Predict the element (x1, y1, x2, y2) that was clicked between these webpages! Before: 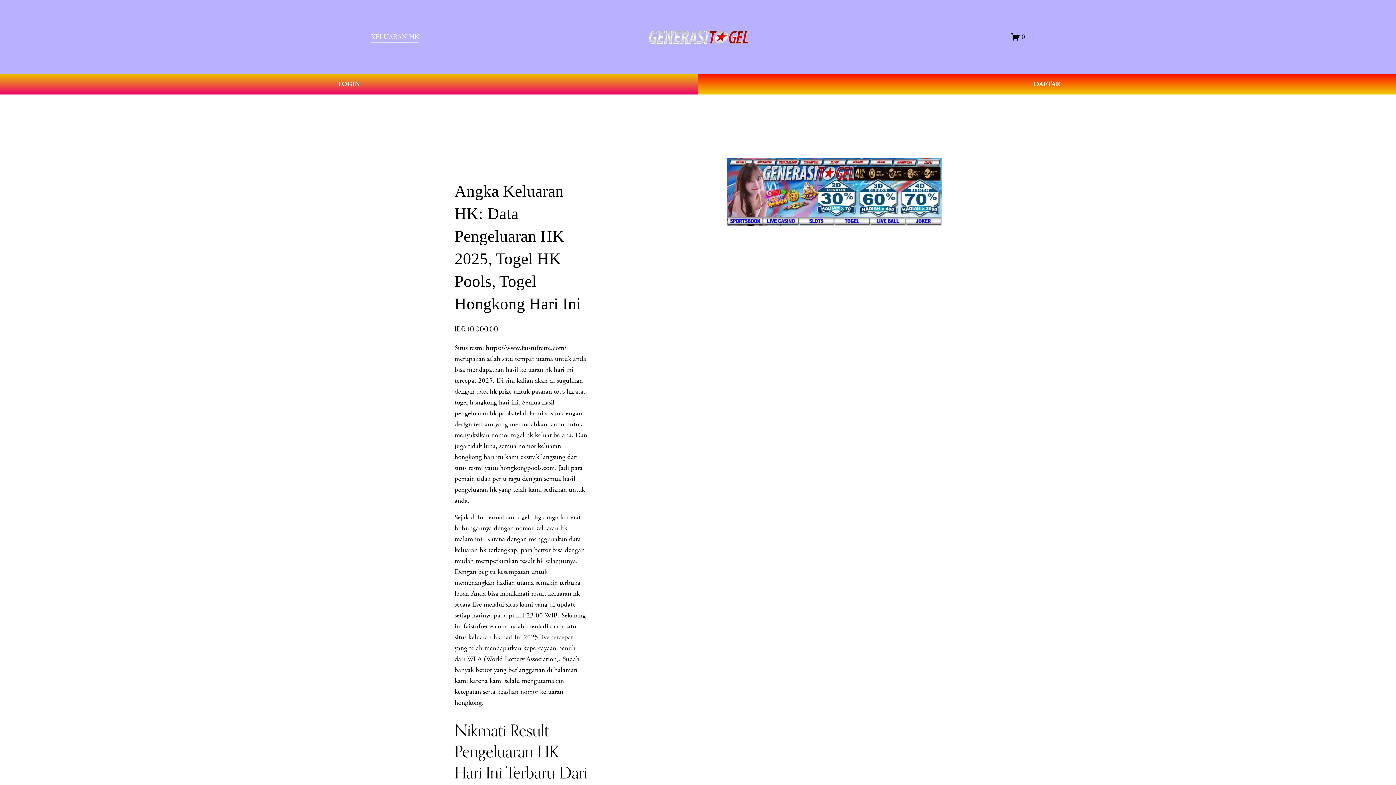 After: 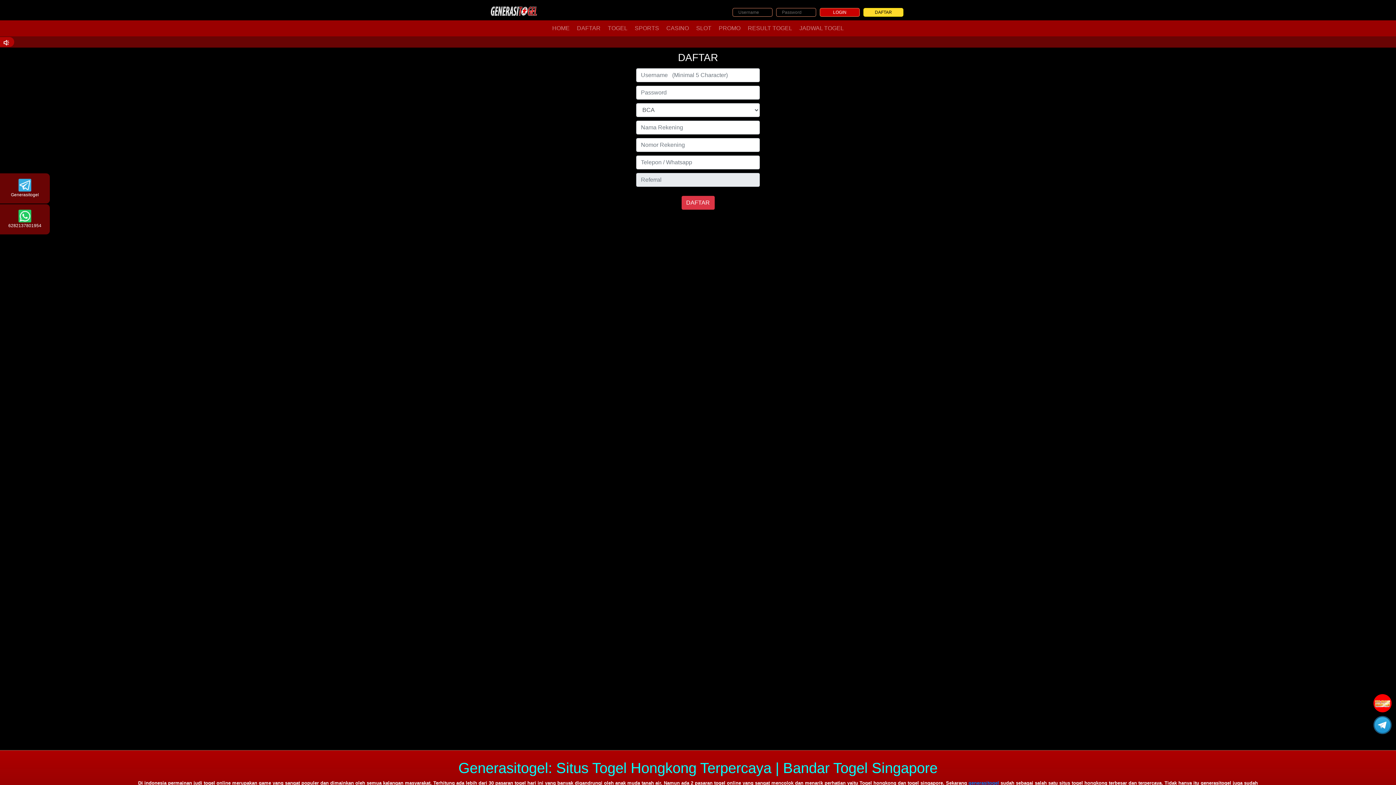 Action: bbox: (698, 74, 1396, 94) label: DAFTAR